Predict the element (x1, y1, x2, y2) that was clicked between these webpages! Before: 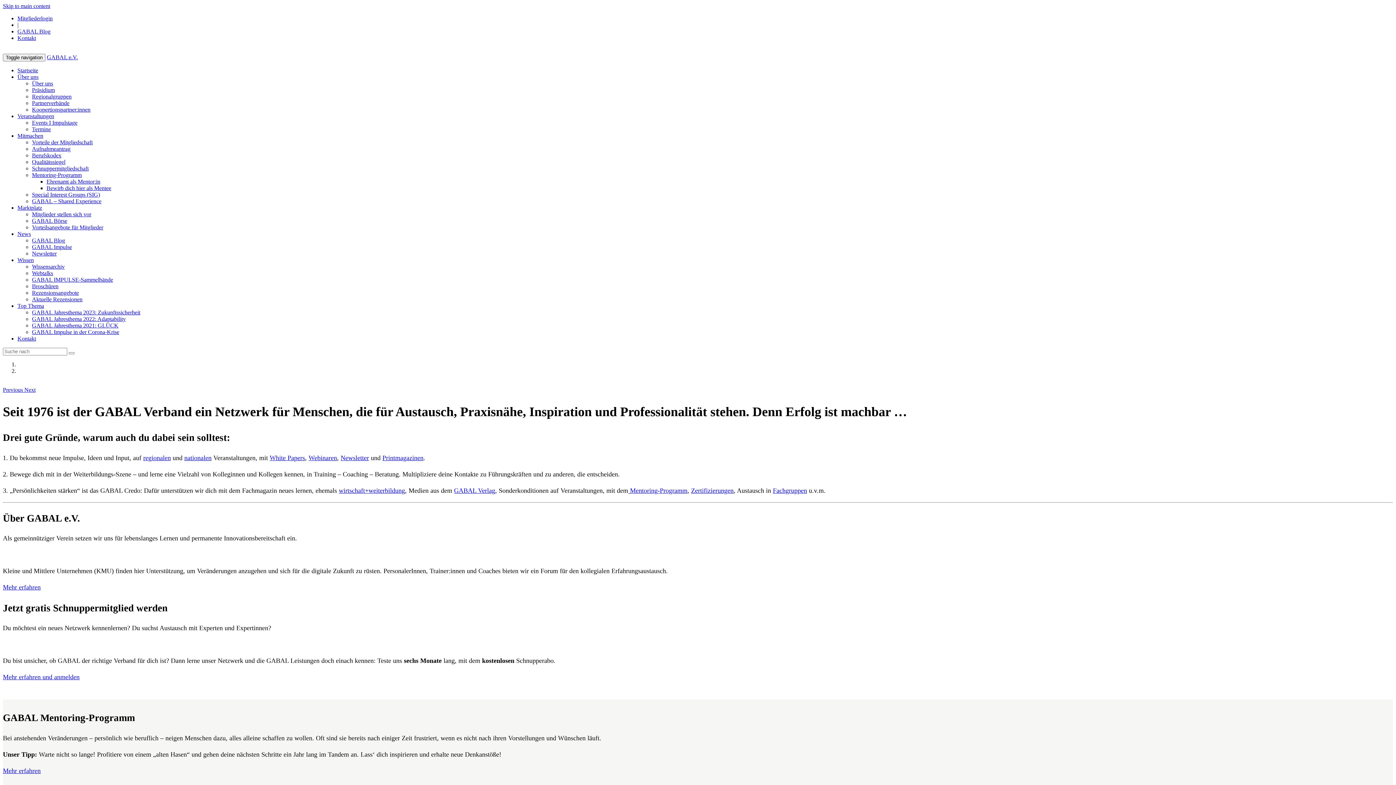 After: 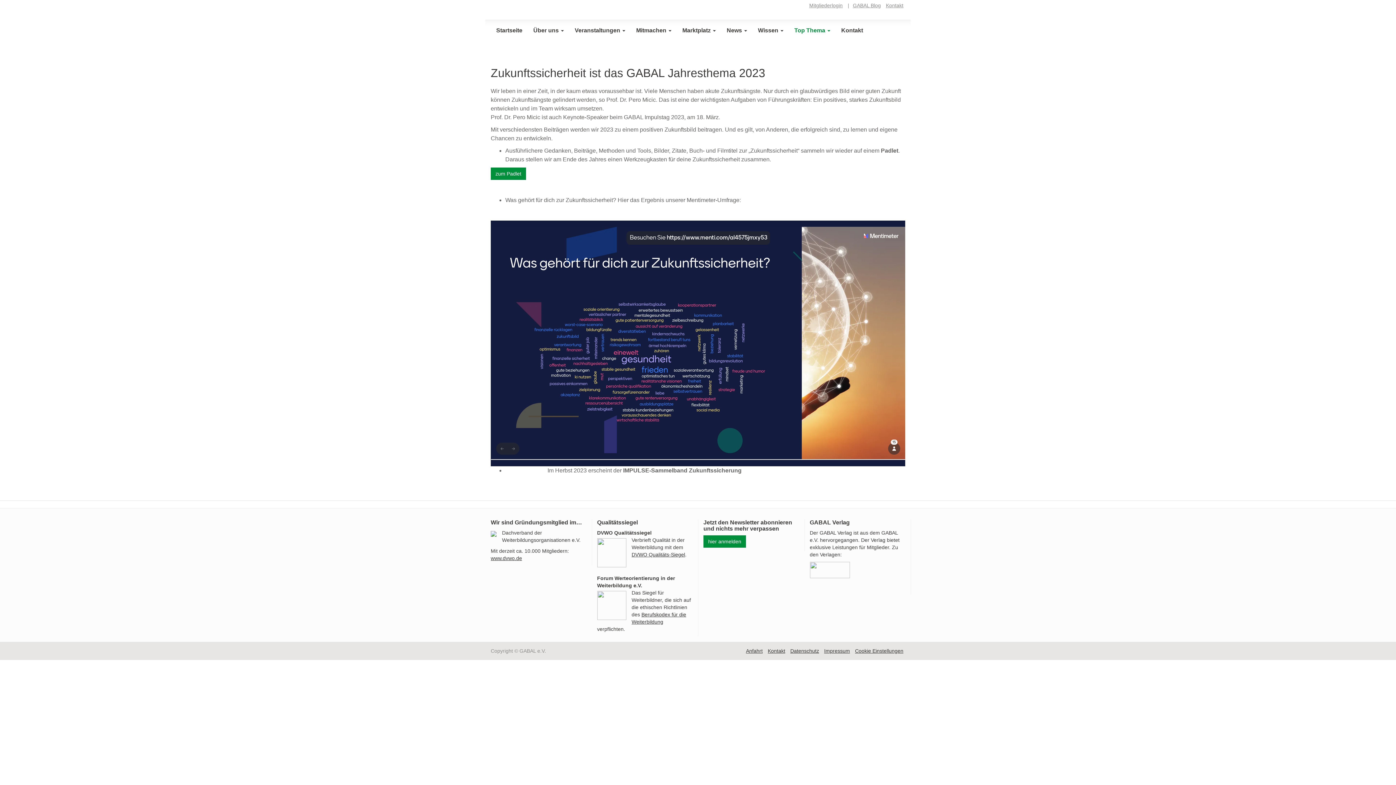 Action: label: GABAL Jahresthema 2023: Zukunftssicherheit bbox: (32, 309, 140, 315)